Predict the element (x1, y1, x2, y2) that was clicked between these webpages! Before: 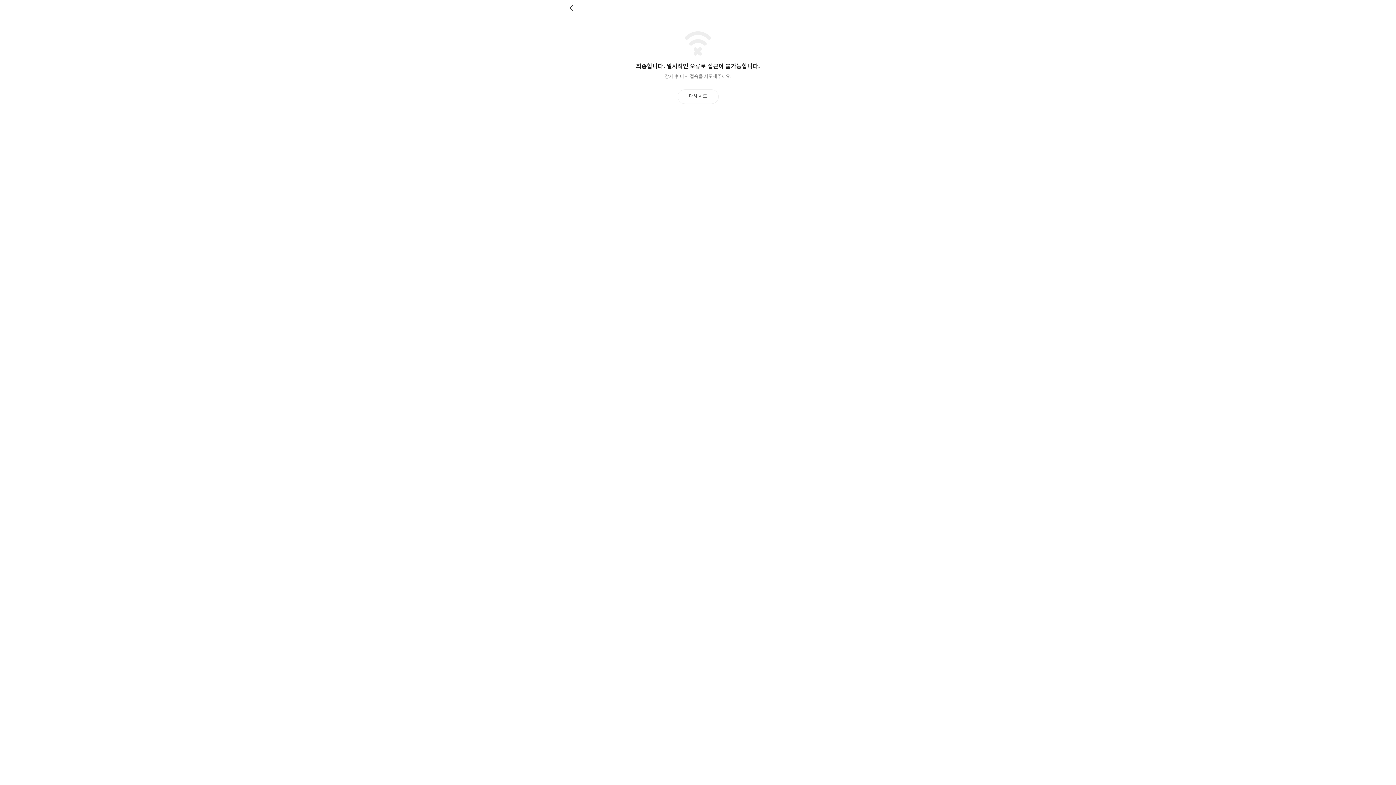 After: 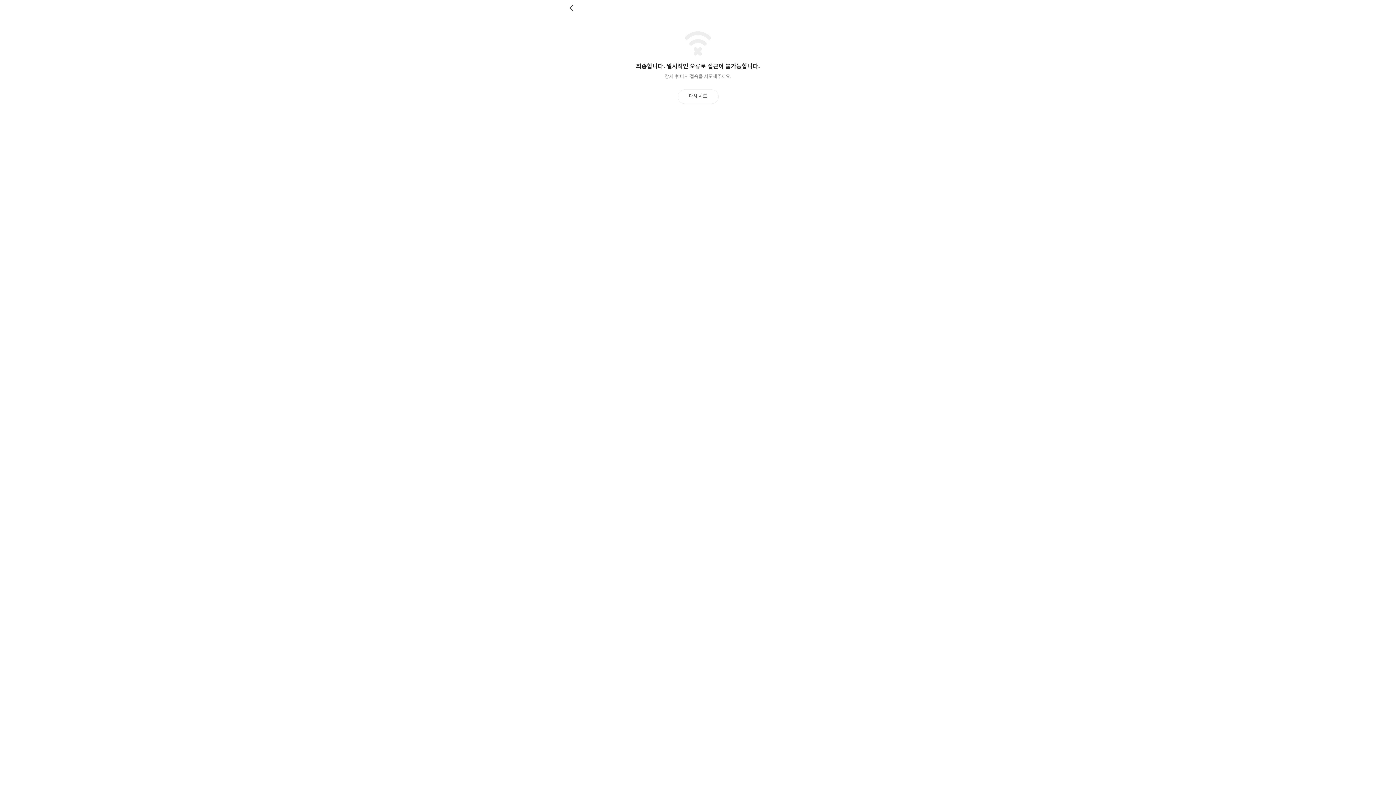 Action: bbox: (677, 89, 718, 103) label: 다시 시도